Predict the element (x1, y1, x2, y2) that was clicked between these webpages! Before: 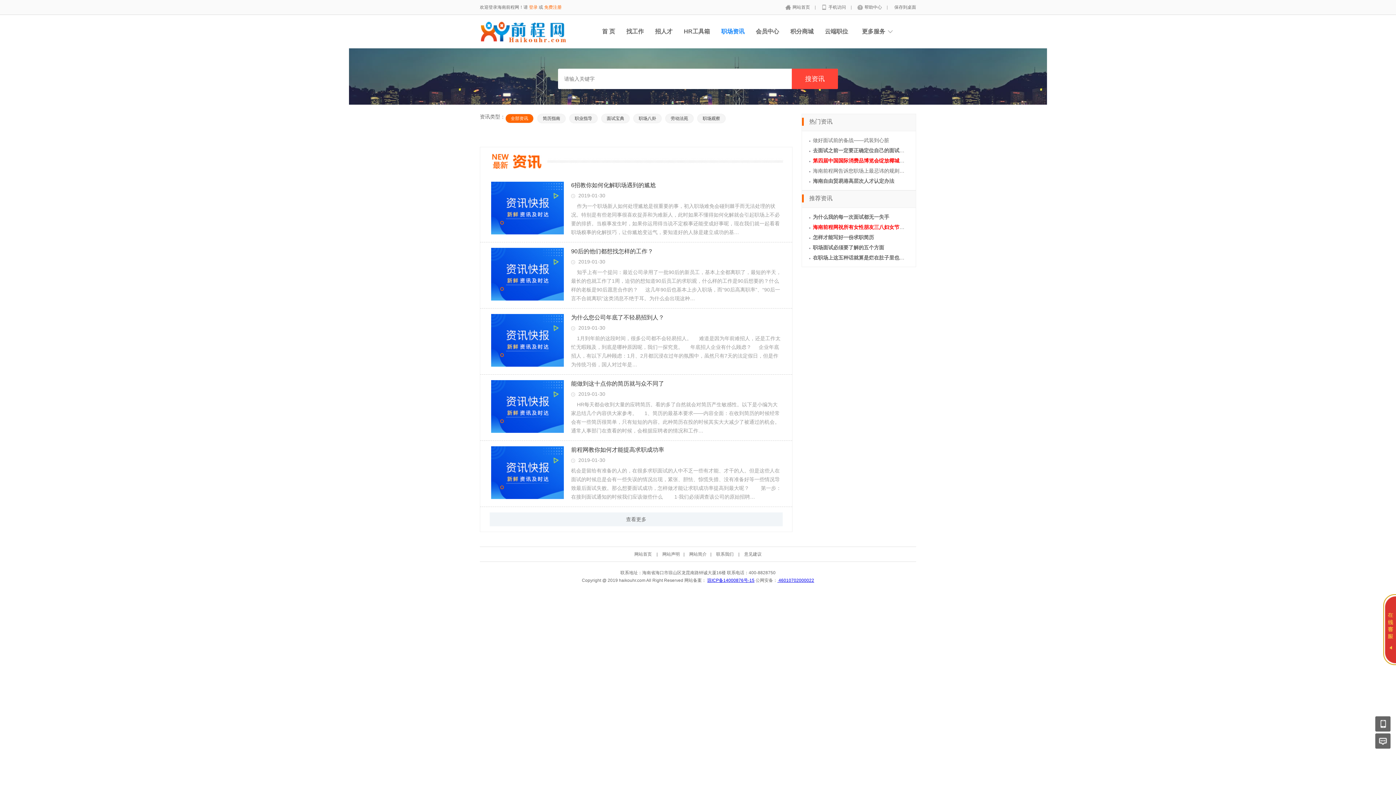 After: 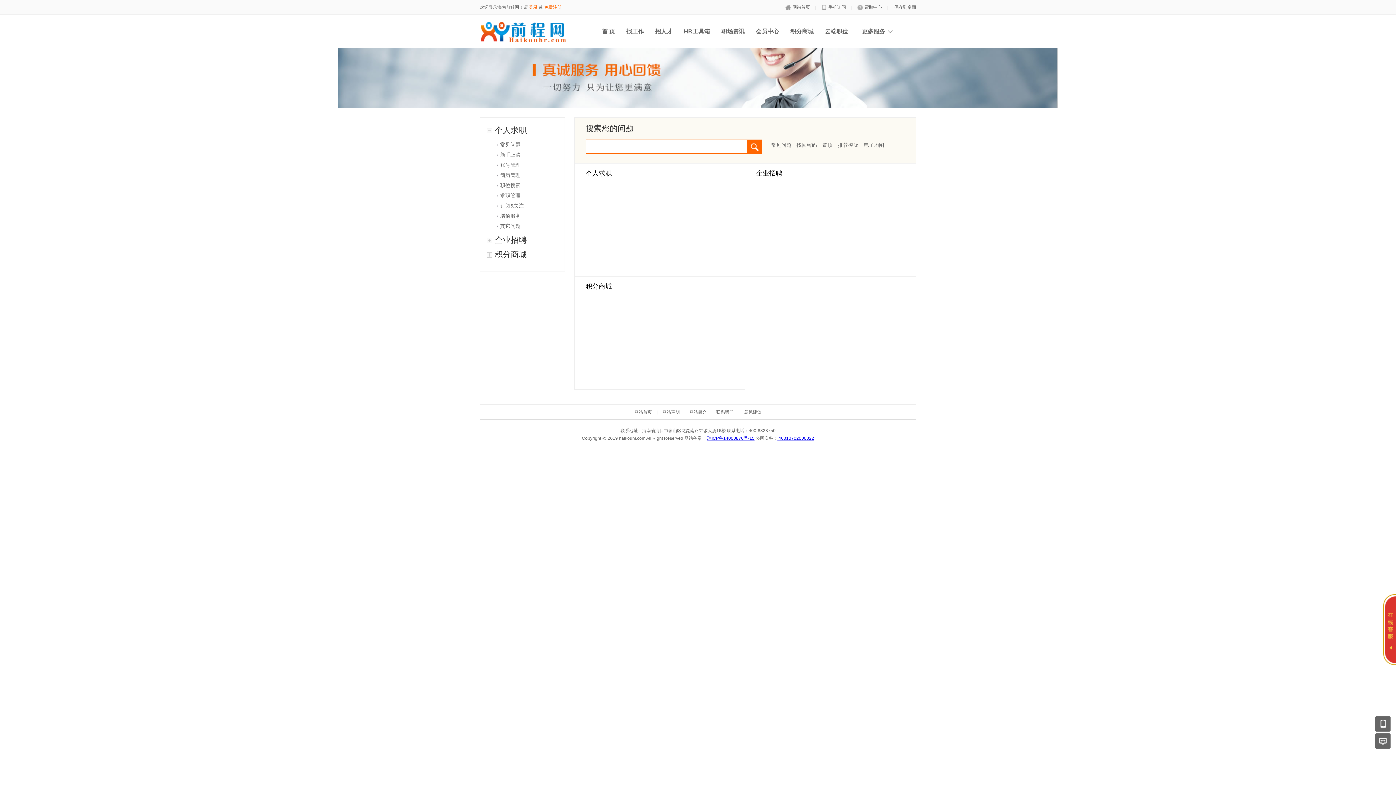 Action: label: 帮助中心  bbox: (853, 4, 886, 9)